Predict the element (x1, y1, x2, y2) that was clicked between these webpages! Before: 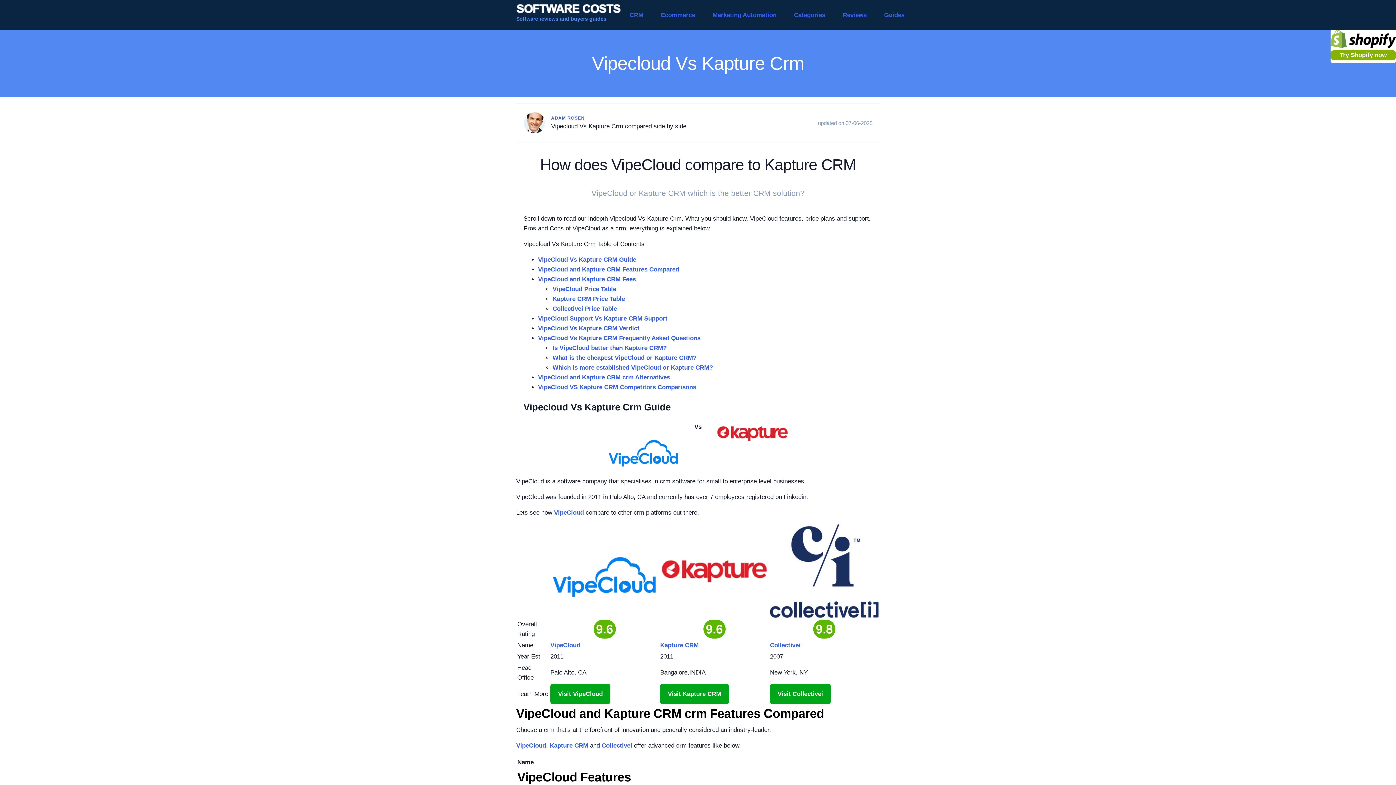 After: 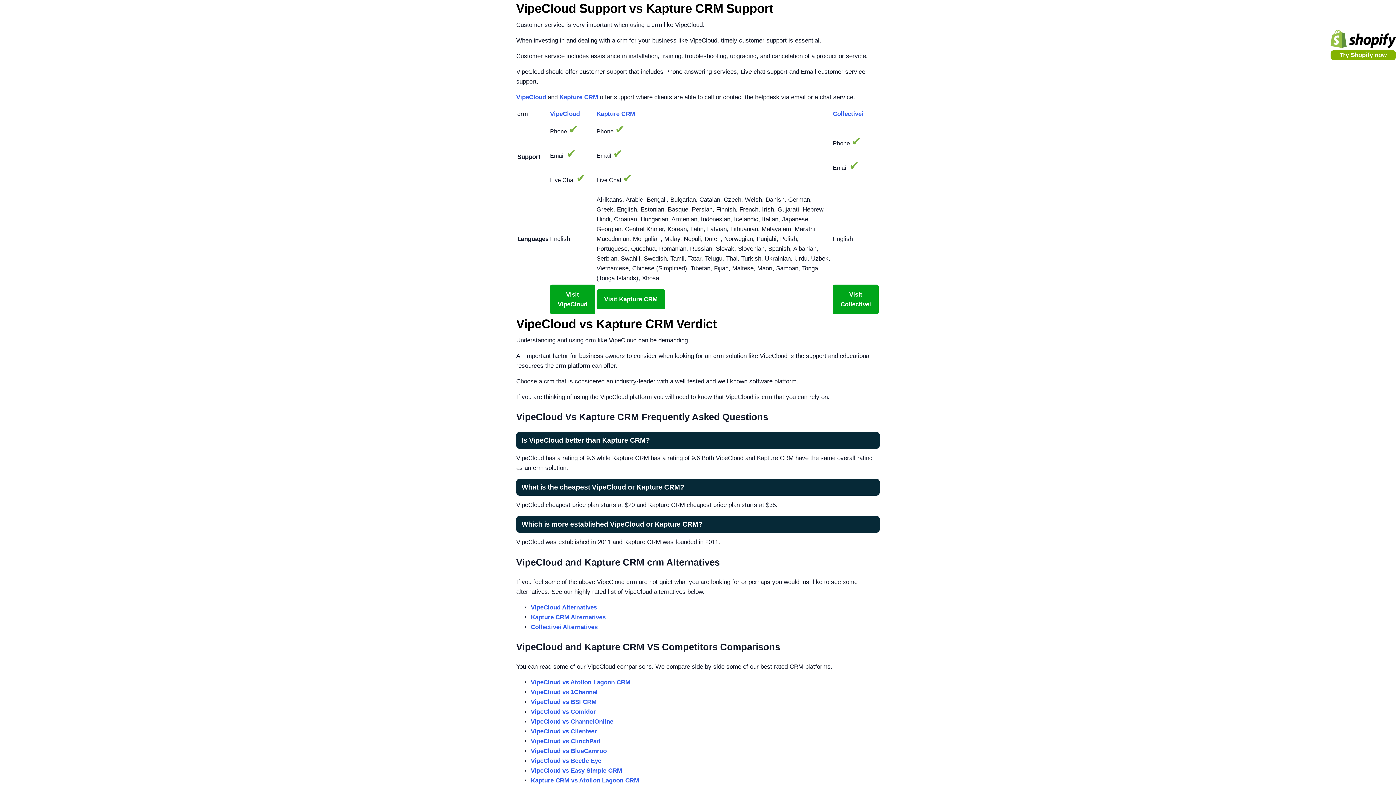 Action: bbox: (538, 315, 667, 322) label: VipeCloud Support Vs Kapture CRM Support